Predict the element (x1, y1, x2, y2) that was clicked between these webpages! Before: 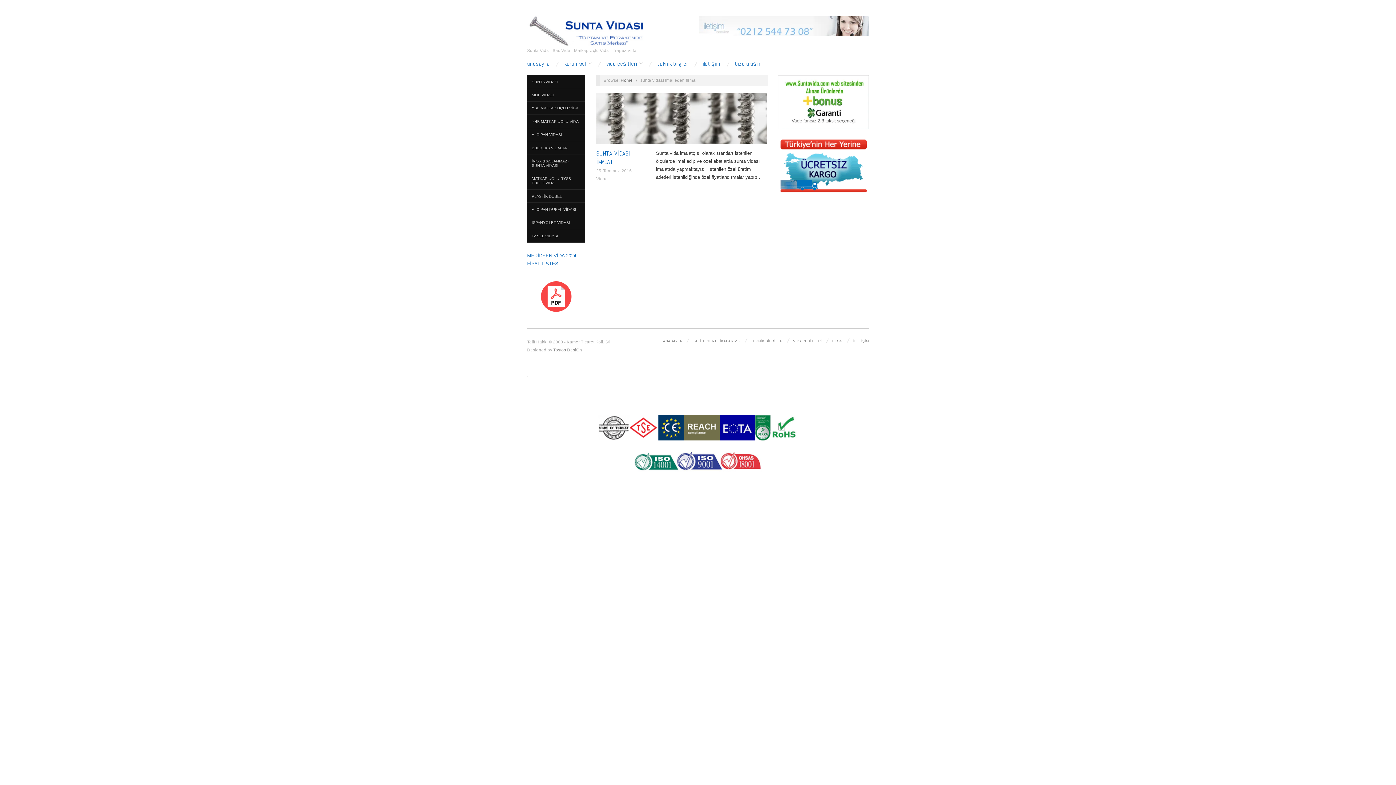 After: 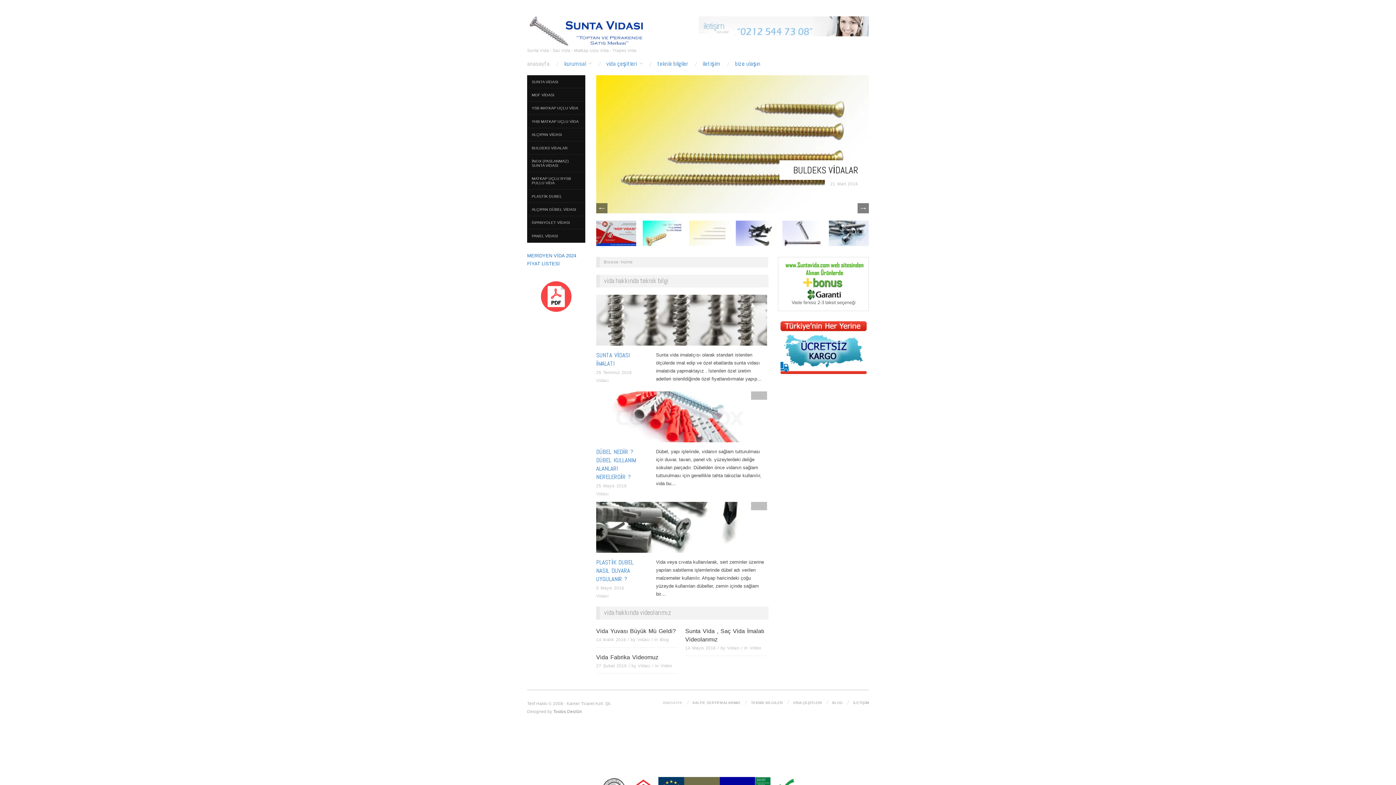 Action: bbox: (527, 20, 649, 37)